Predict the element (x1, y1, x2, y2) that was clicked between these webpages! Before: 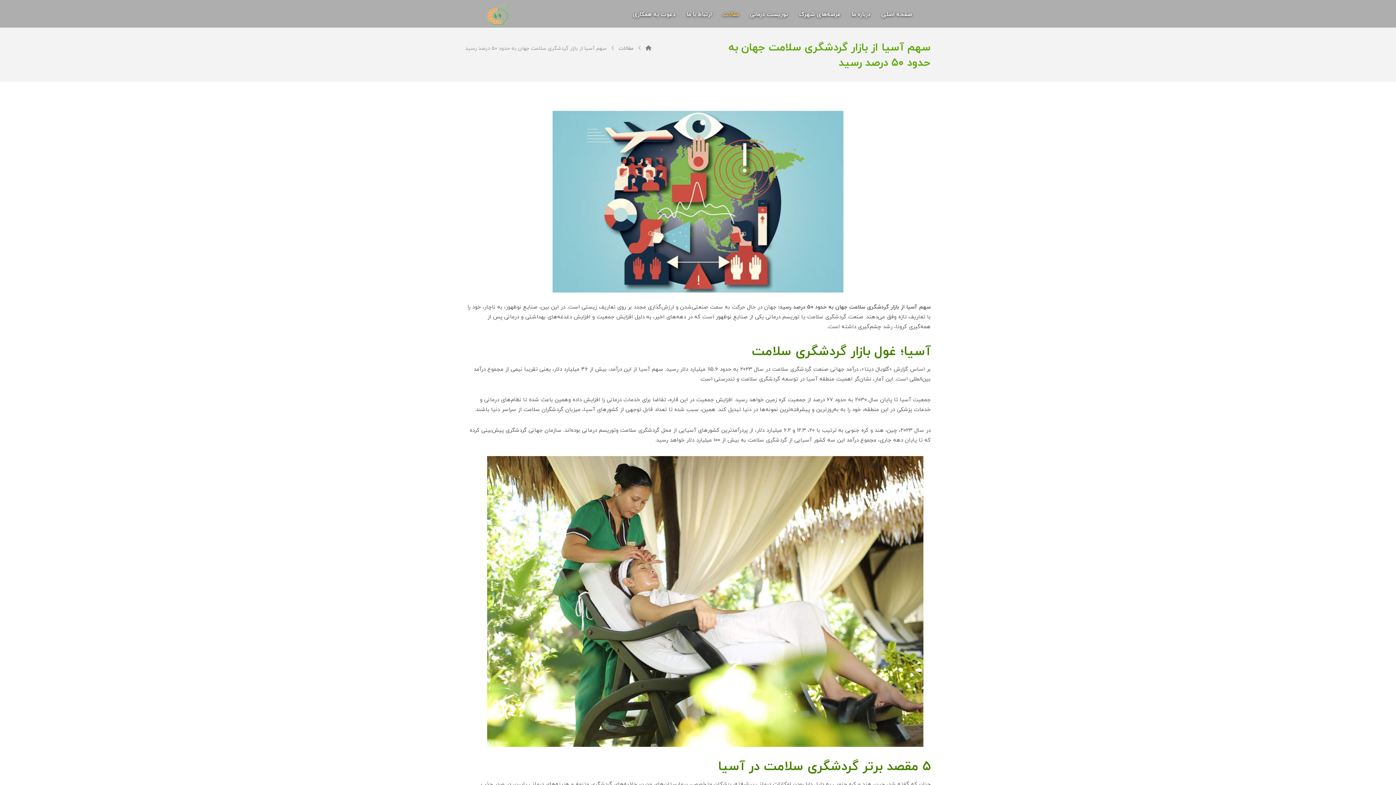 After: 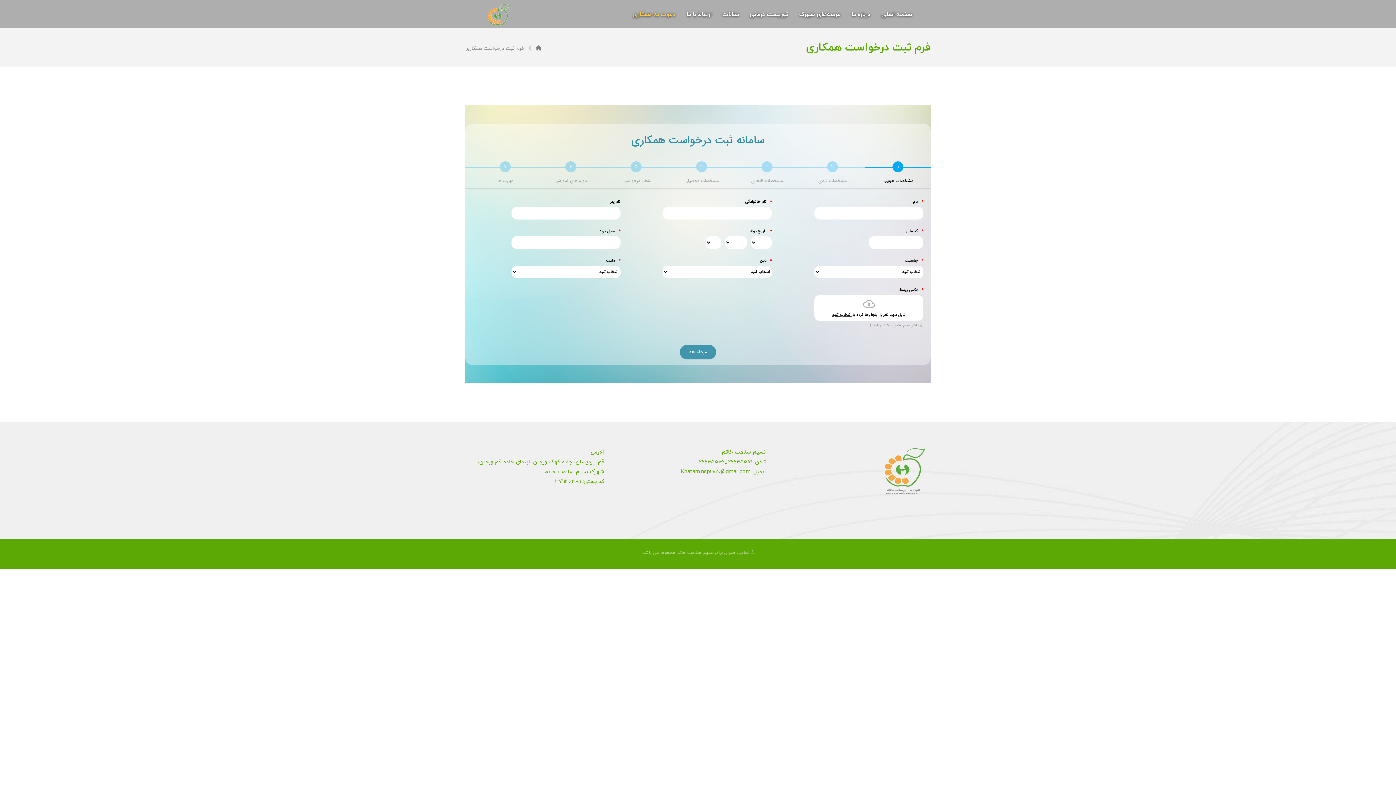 Action: label: دعوت به همکاری bbox: (632, 7, 675, 21)